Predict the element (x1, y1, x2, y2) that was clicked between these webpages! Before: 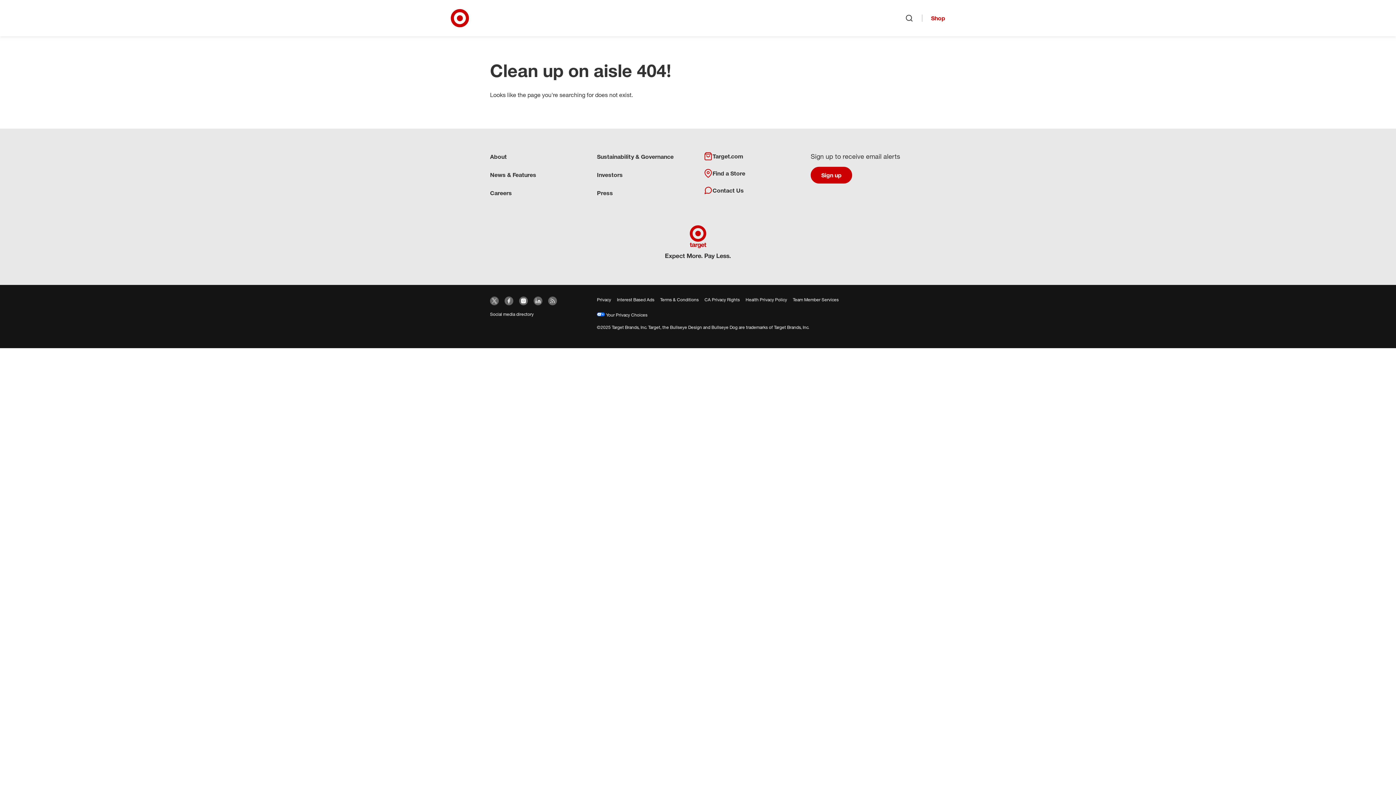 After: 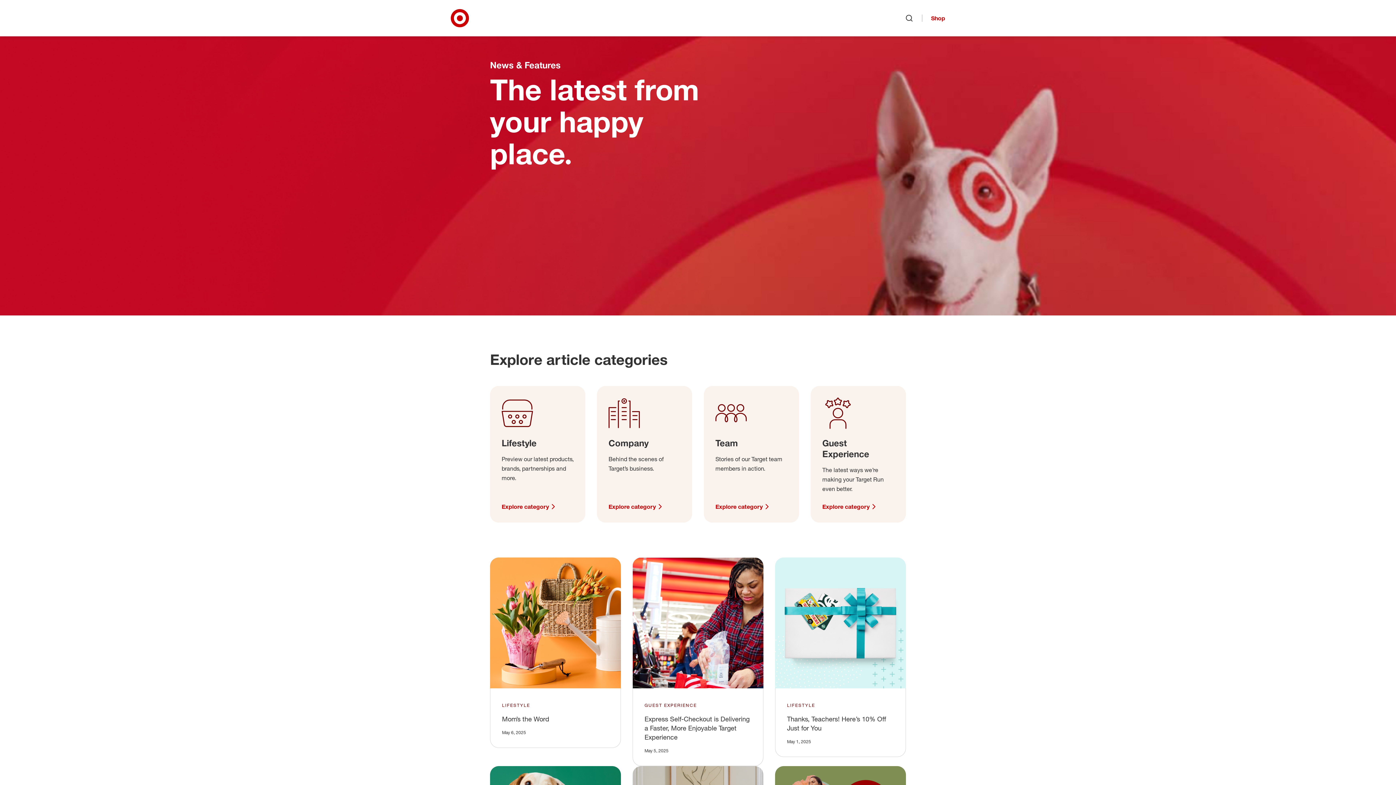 Action: bbox: (490, 171, 536, 178) label: News & Features